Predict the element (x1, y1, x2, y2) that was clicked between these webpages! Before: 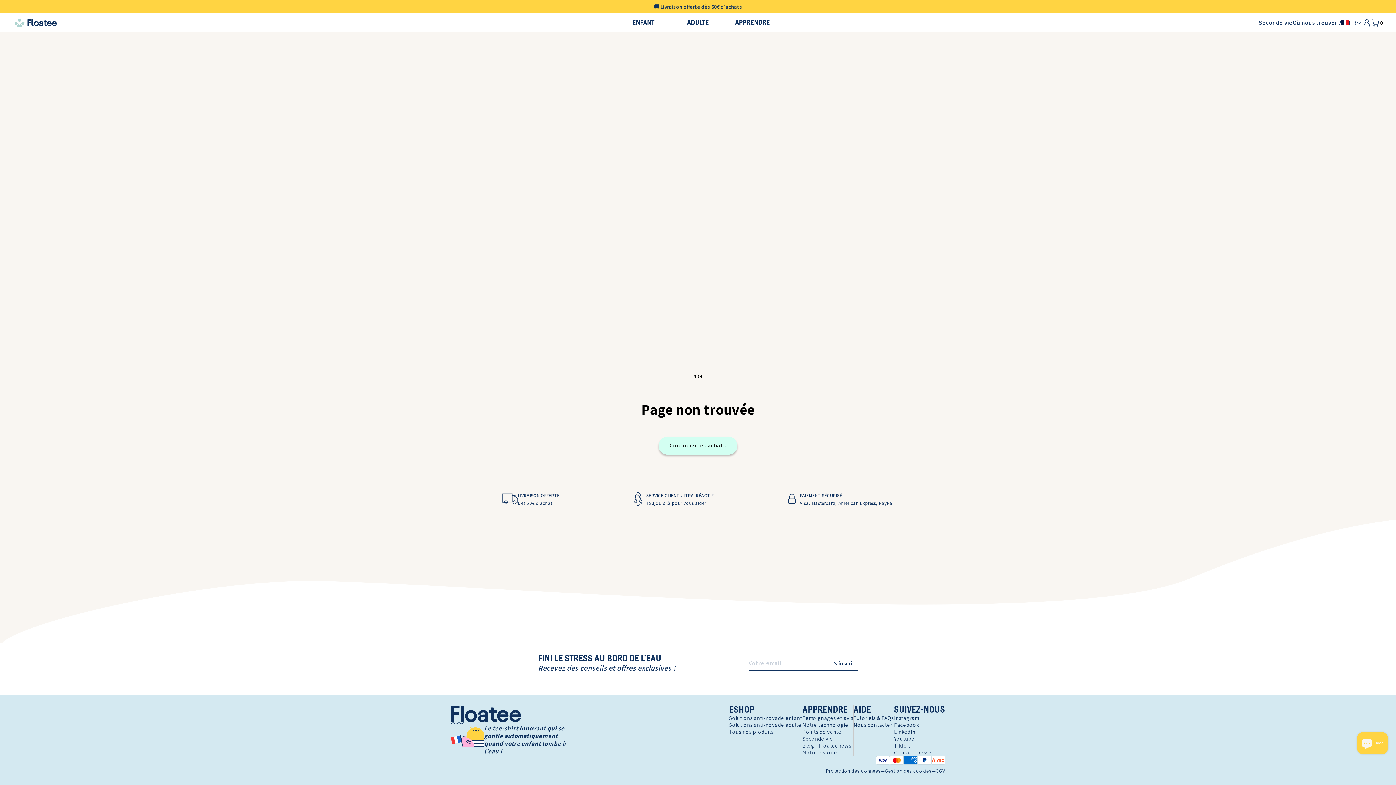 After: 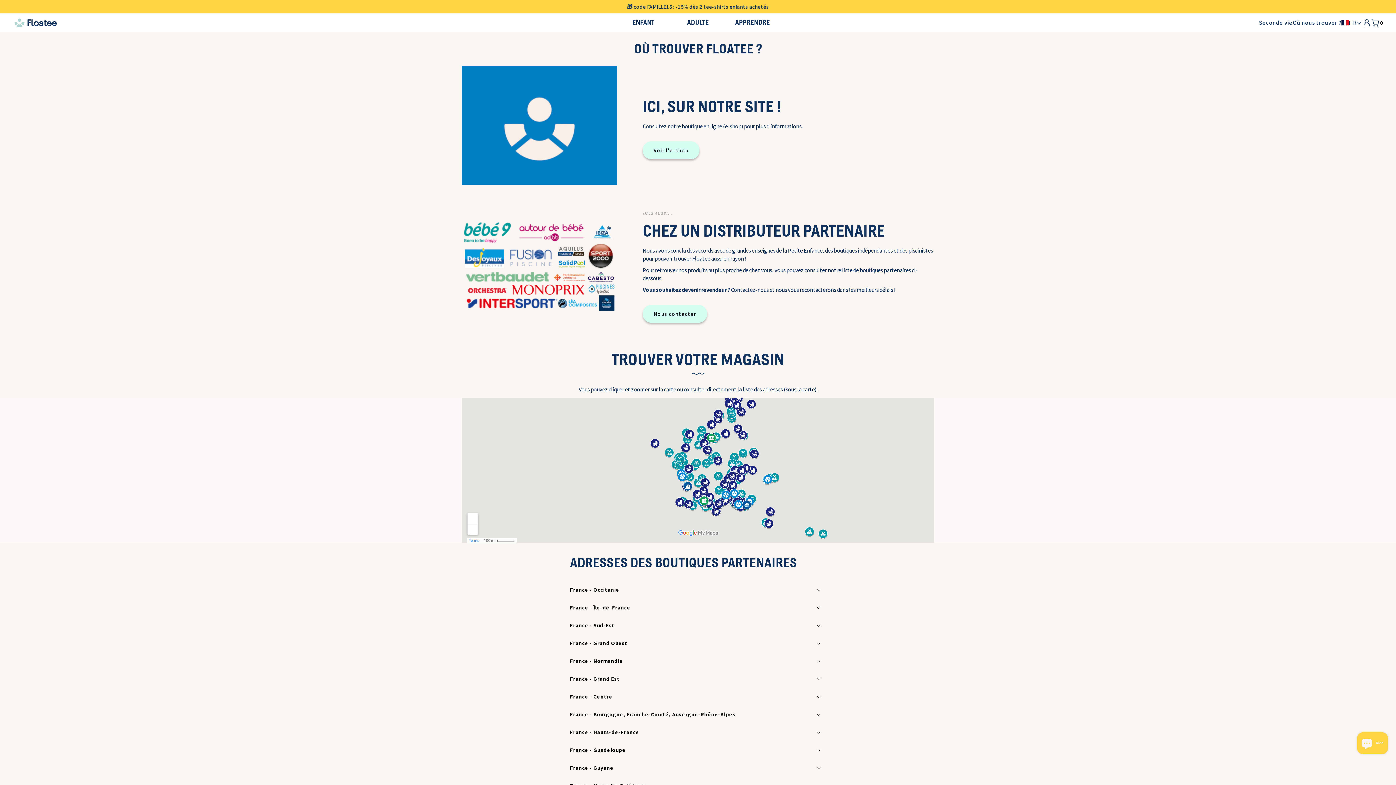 Action: label: Points de vente bbox: (802, 728, 853, 735)